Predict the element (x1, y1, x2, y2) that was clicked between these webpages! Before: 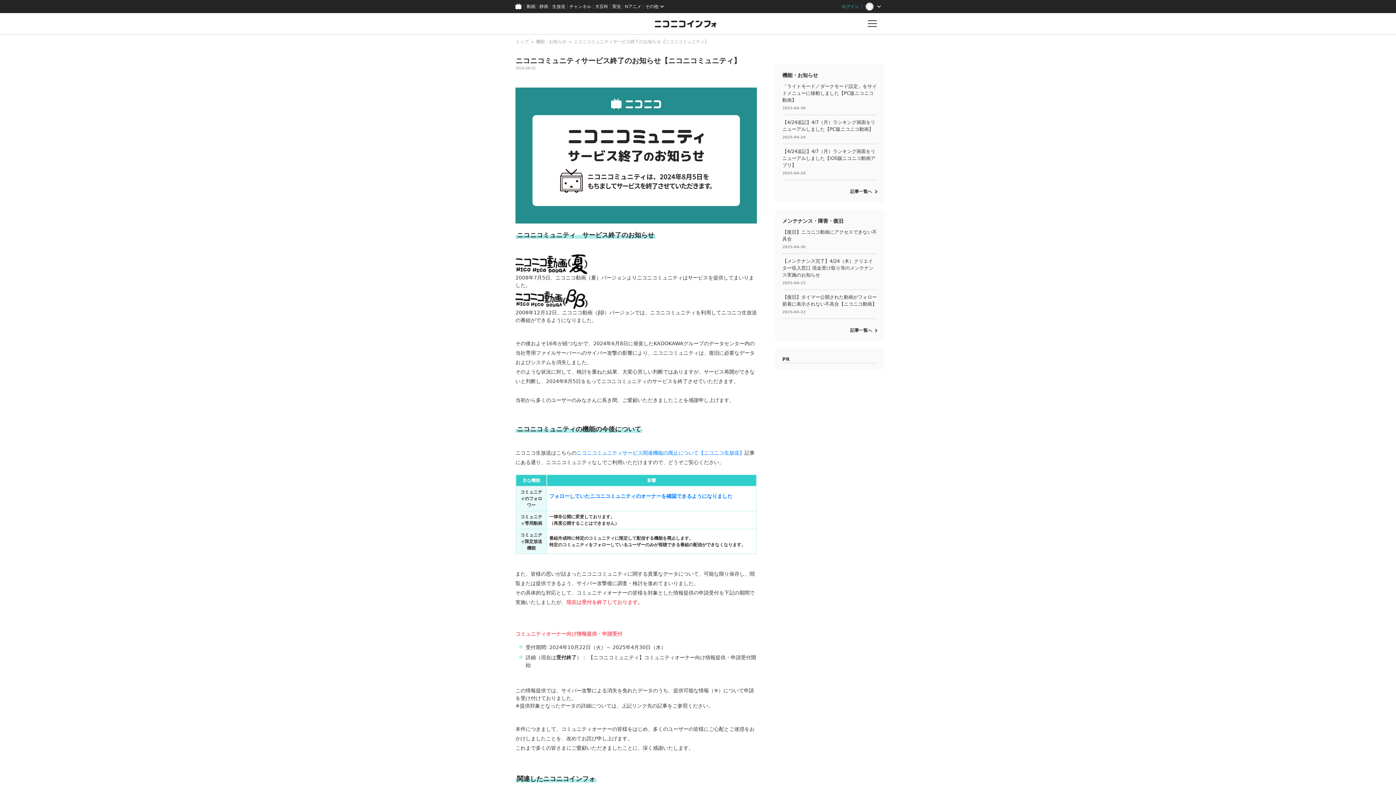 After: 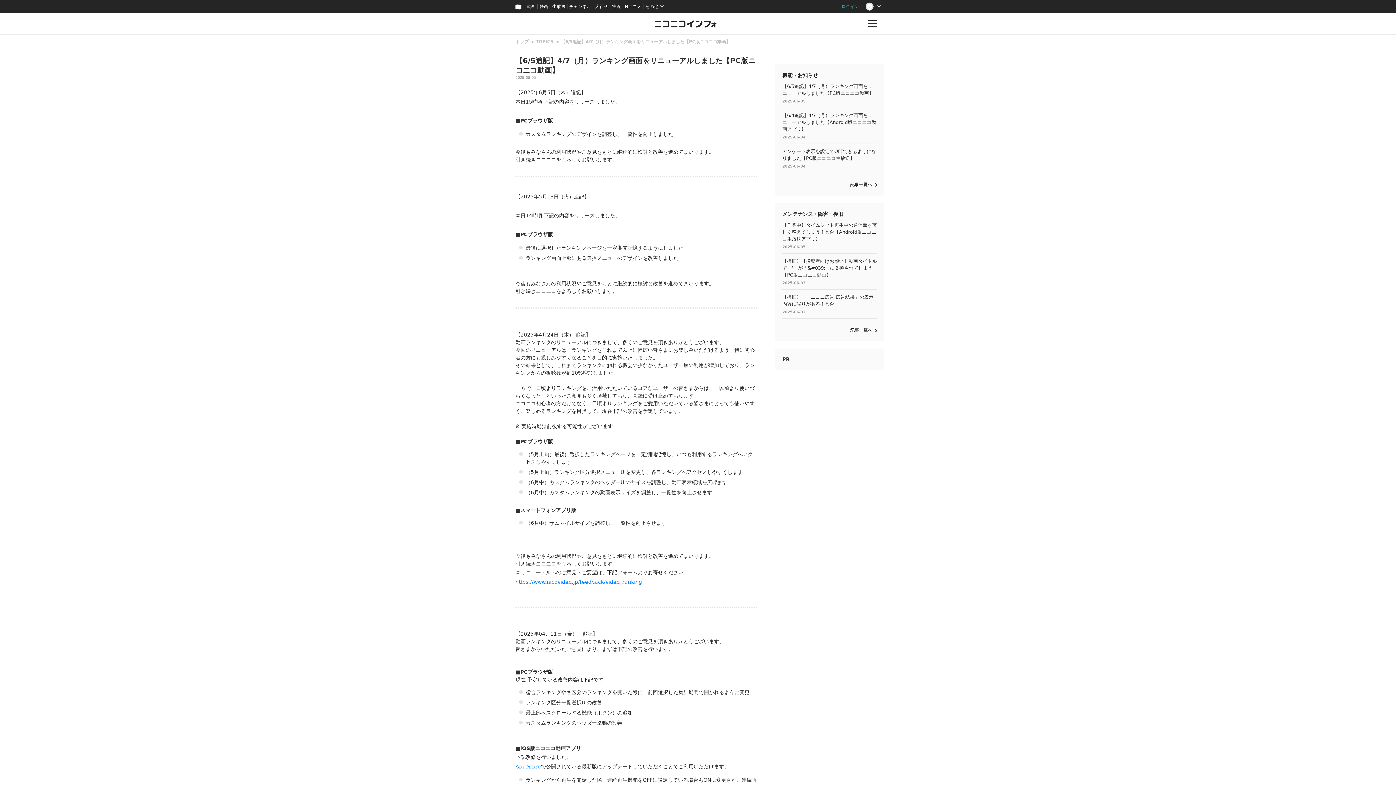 Action: label: 【4/24追記】4/7（月）ランキング画面をリニューアルしました【PC版ニコニコ動画】

2025-04-24 bbox: (782, 115, 877, 143)